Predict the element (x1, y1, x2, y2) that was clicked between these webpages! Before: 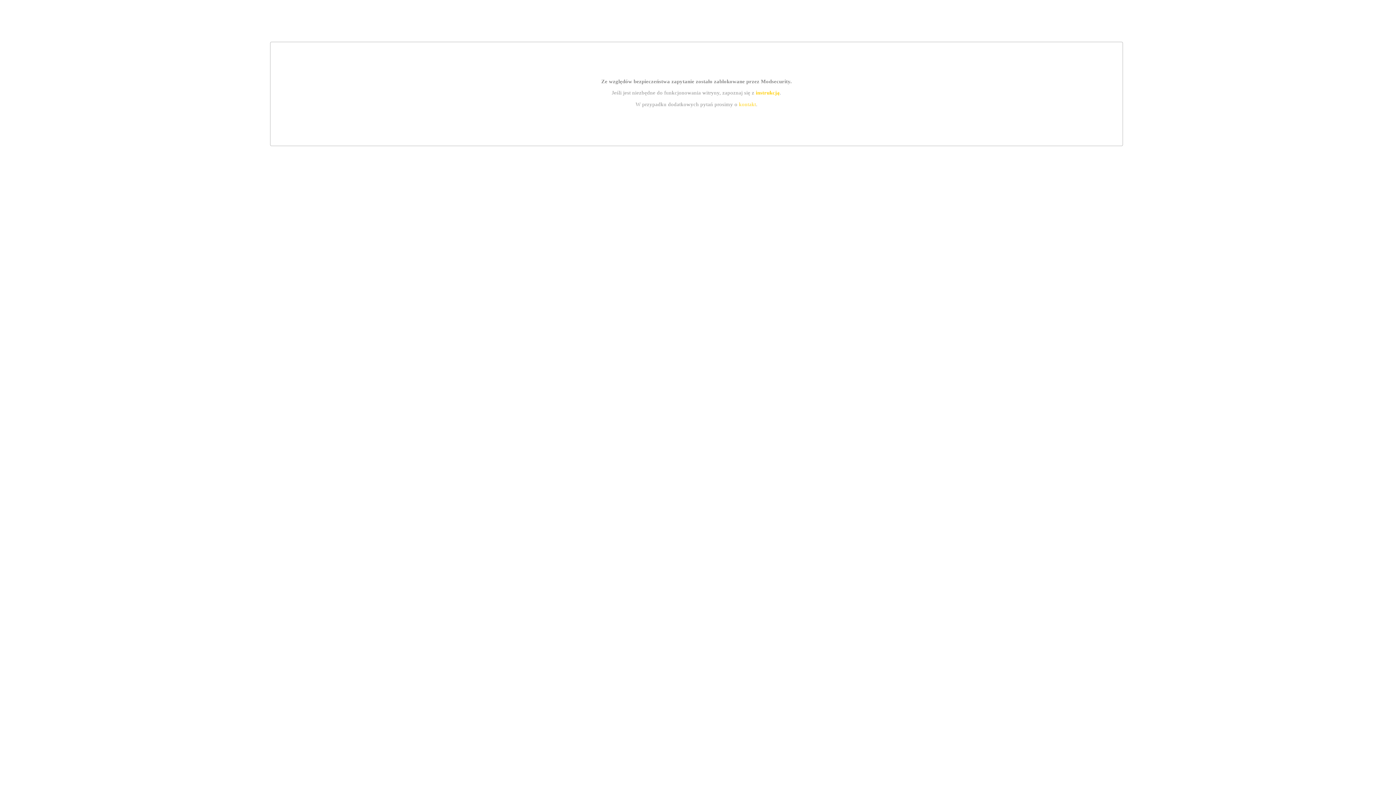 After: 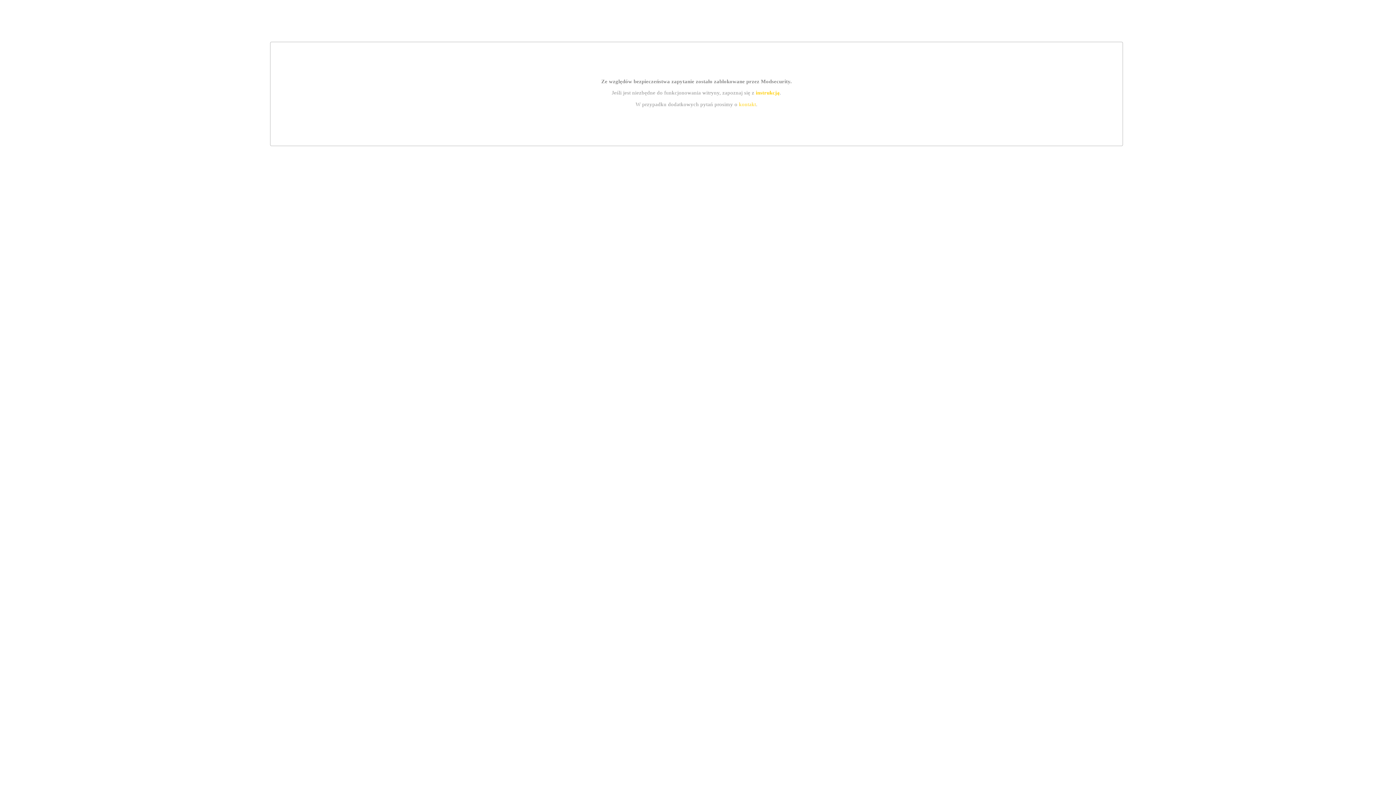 Action: bbox: (755, 89, 779, 95) label: instrukcją